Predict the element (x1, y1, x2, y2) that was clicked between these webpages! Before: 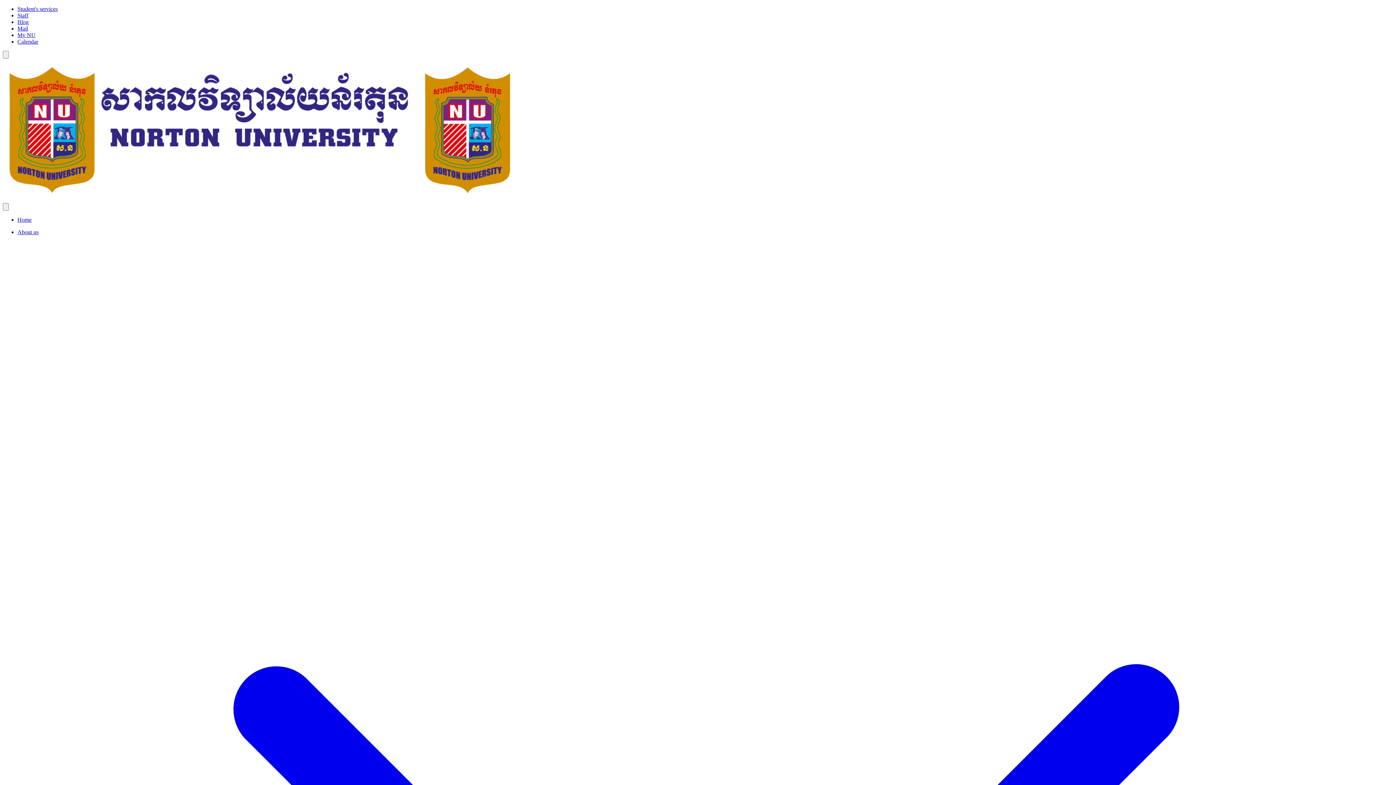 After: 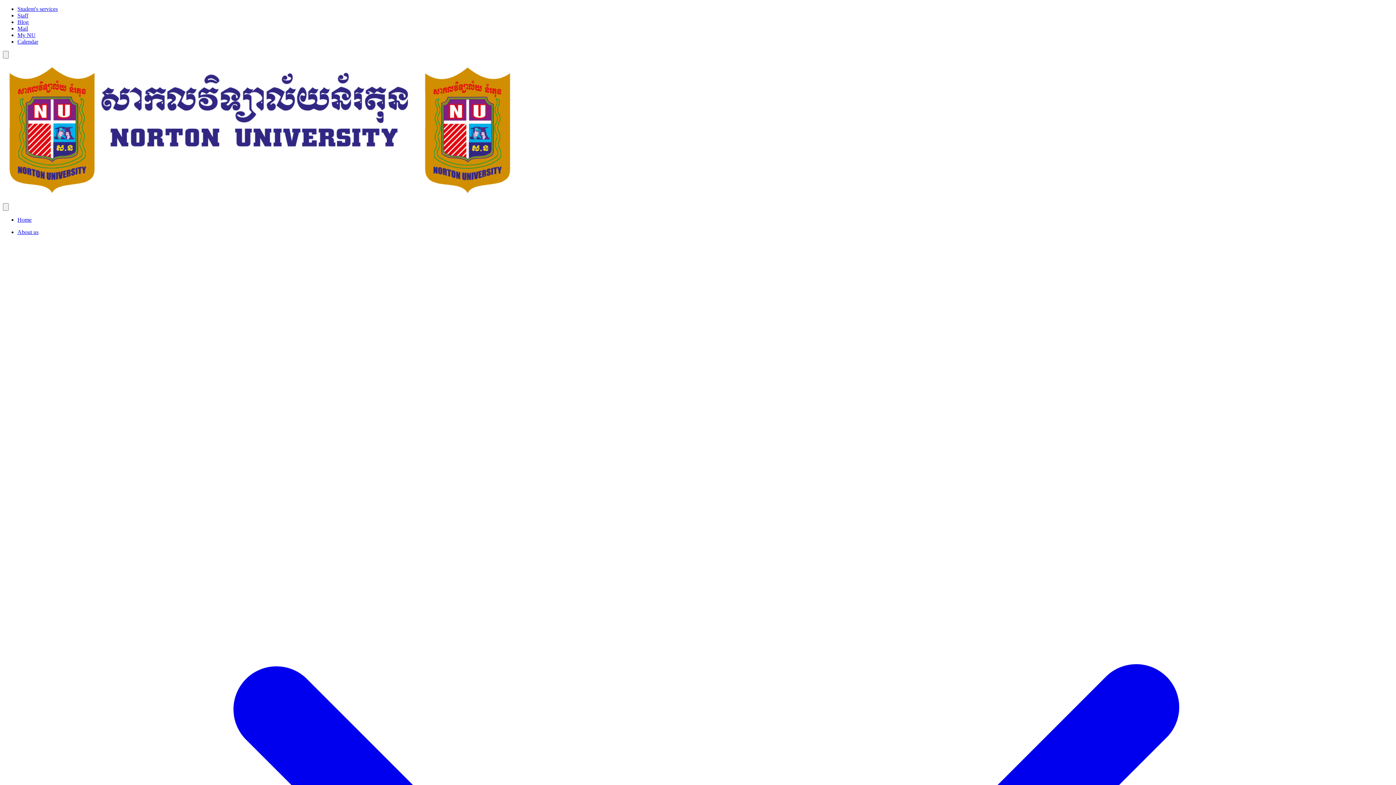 Action: bbox: (17, 32, 35, 38) label: My NU